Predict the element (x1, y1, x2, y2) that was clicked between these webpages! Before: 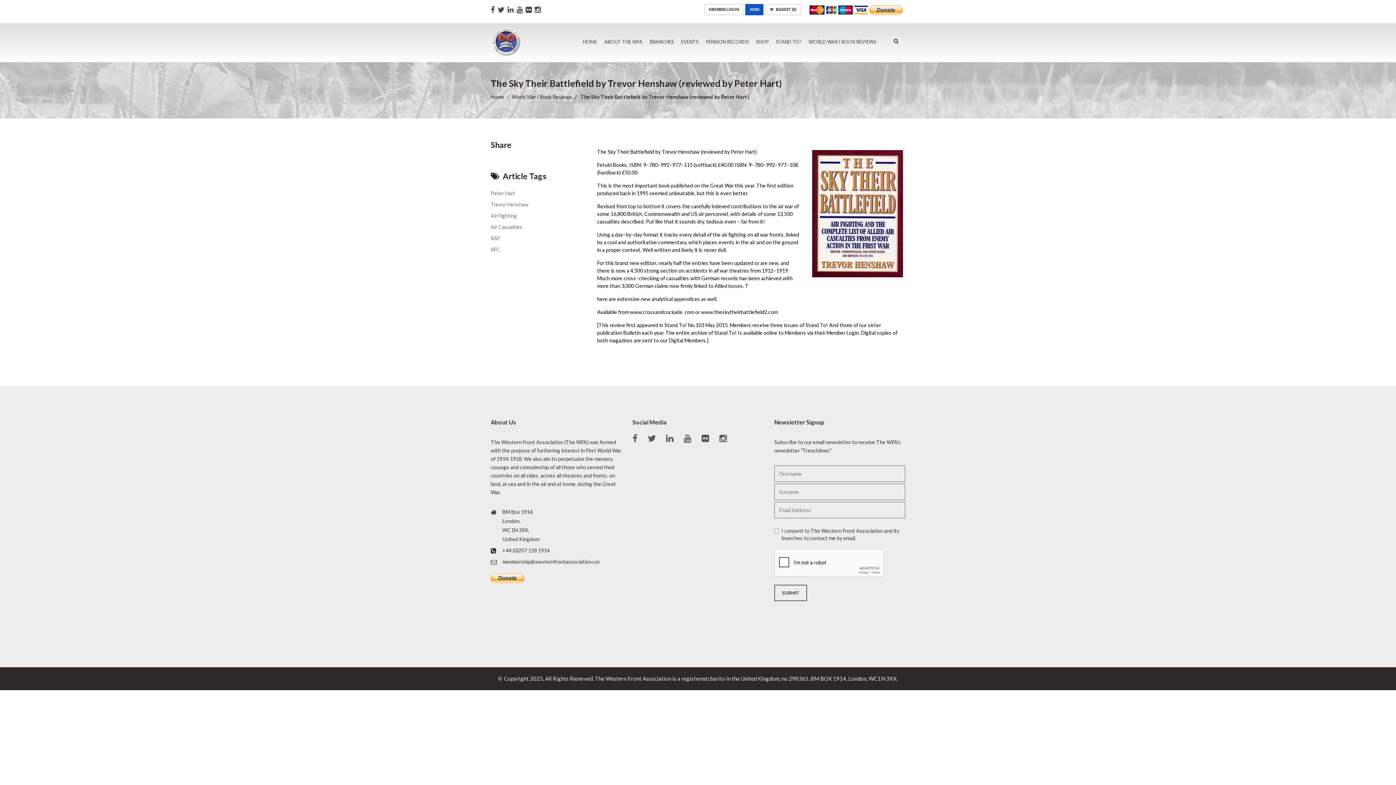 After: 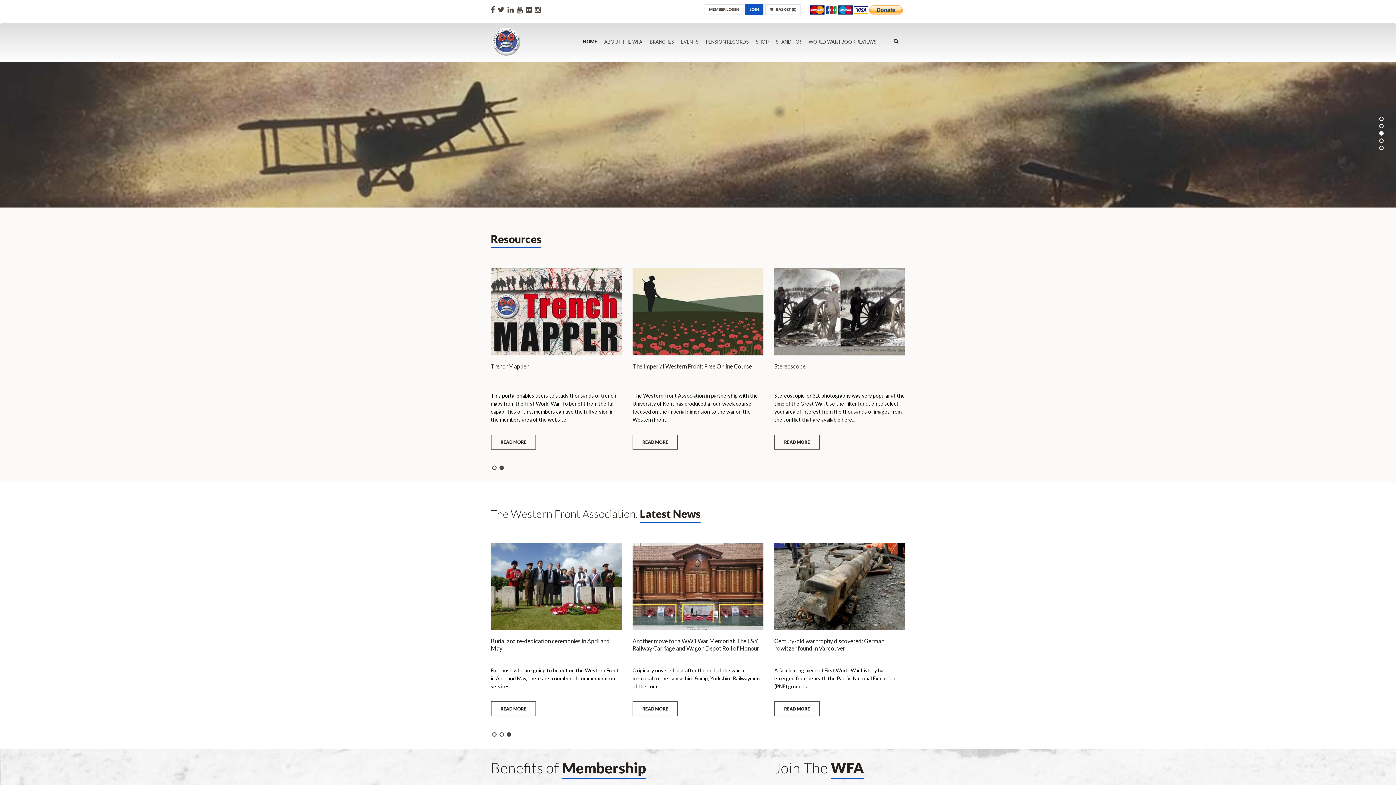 Action: label: Home bbox: (490, 93, 504, 100)